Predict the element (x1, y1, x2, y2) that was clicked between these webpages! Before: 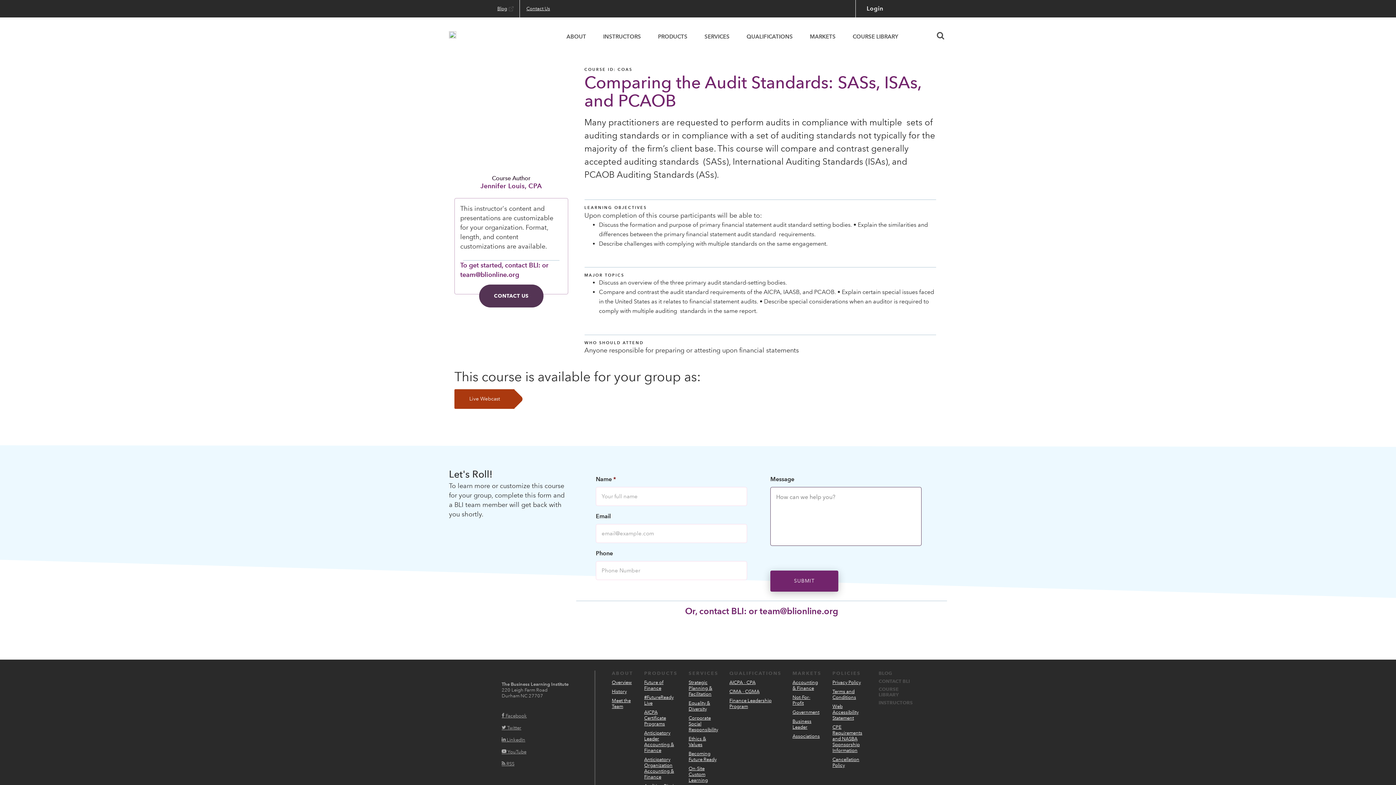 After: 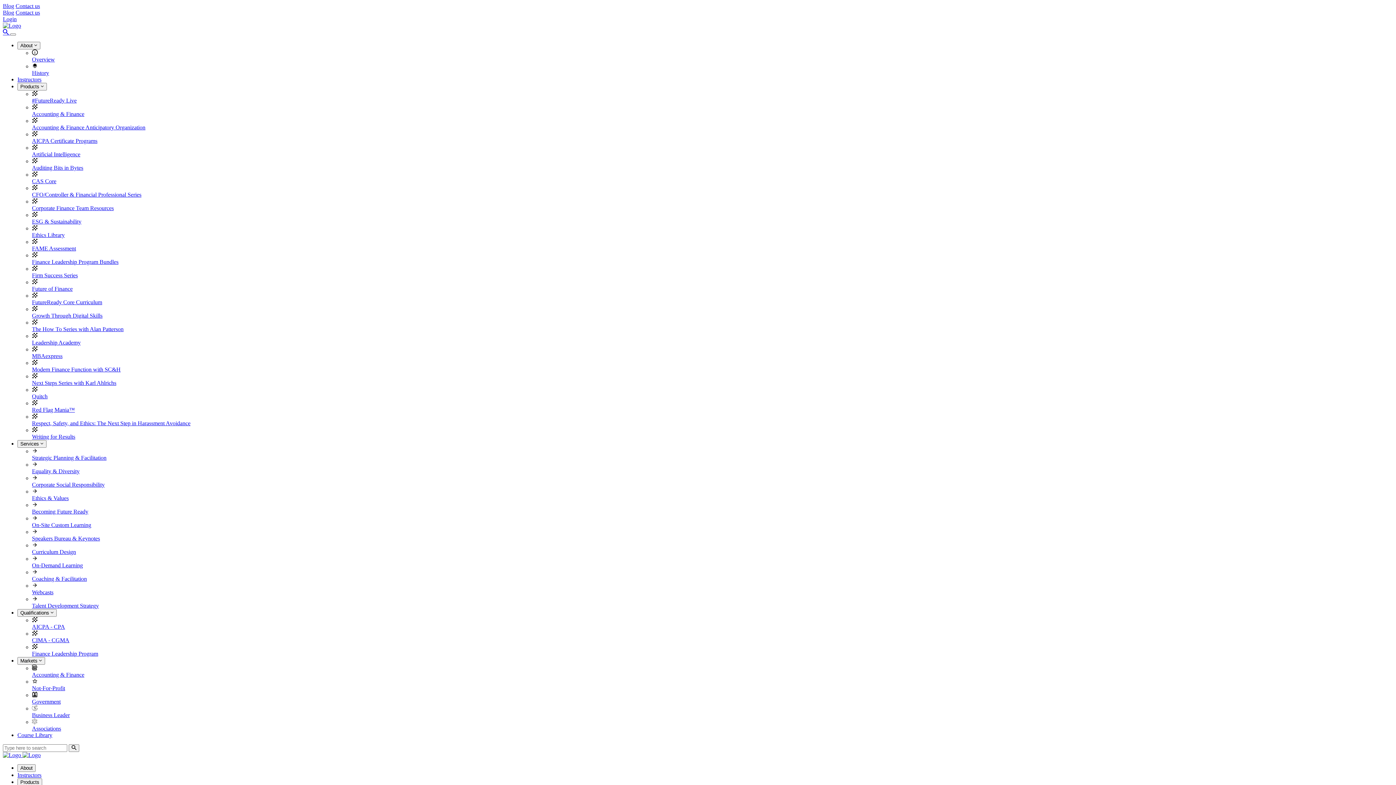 Action: bbox: (792, 694, 821, 706) label: Not-For-Profit